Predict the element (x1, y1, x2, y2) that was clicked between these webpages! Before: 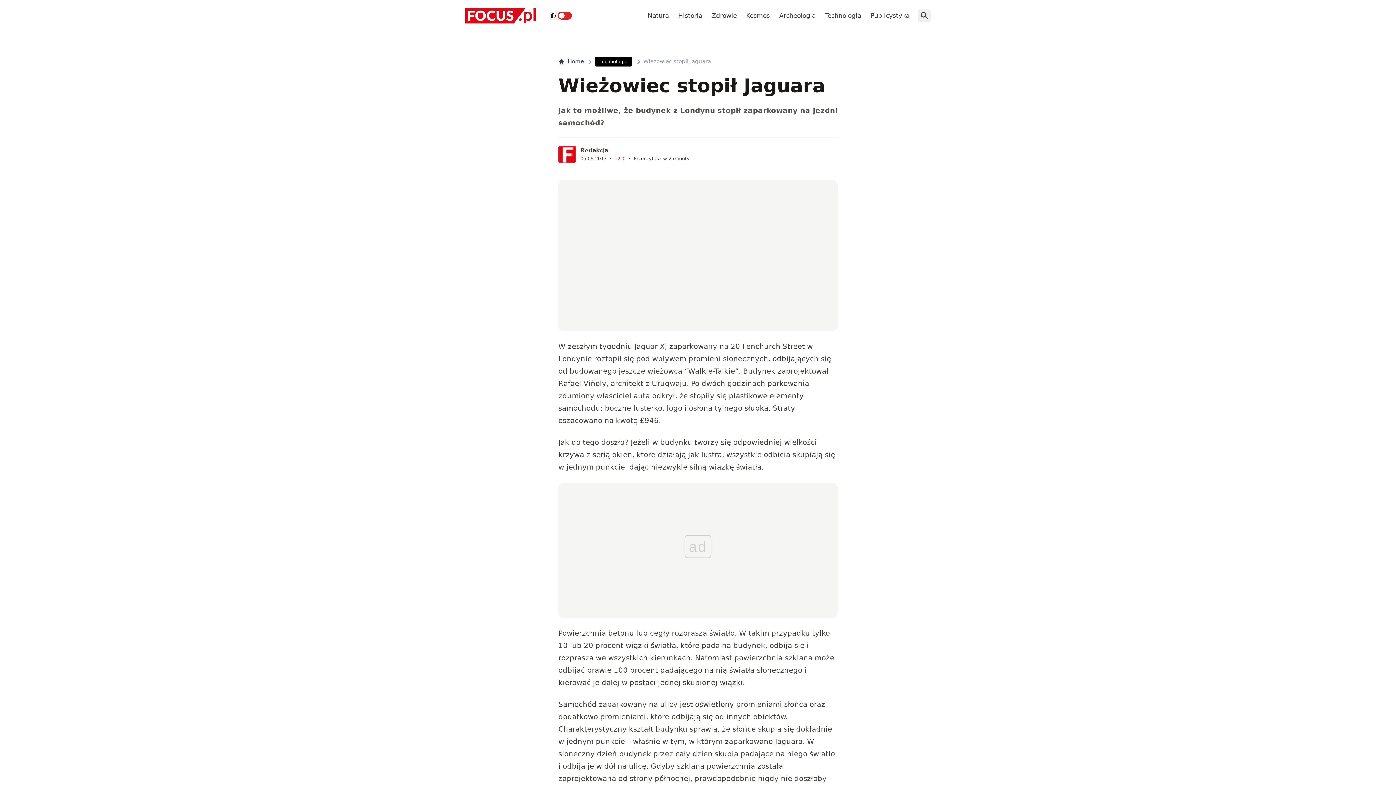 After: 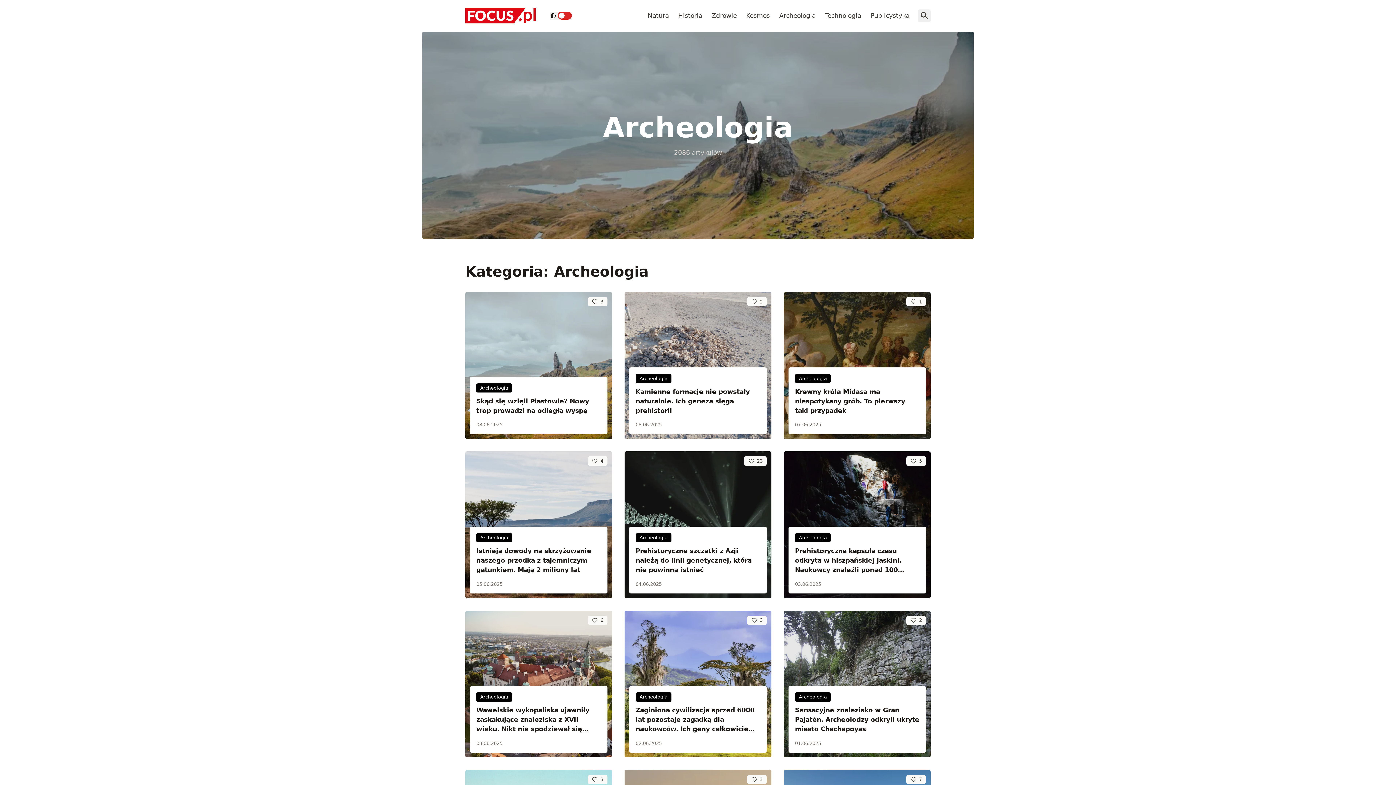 Action: bbox: (775, 7, 819, 23) label: Archeologia